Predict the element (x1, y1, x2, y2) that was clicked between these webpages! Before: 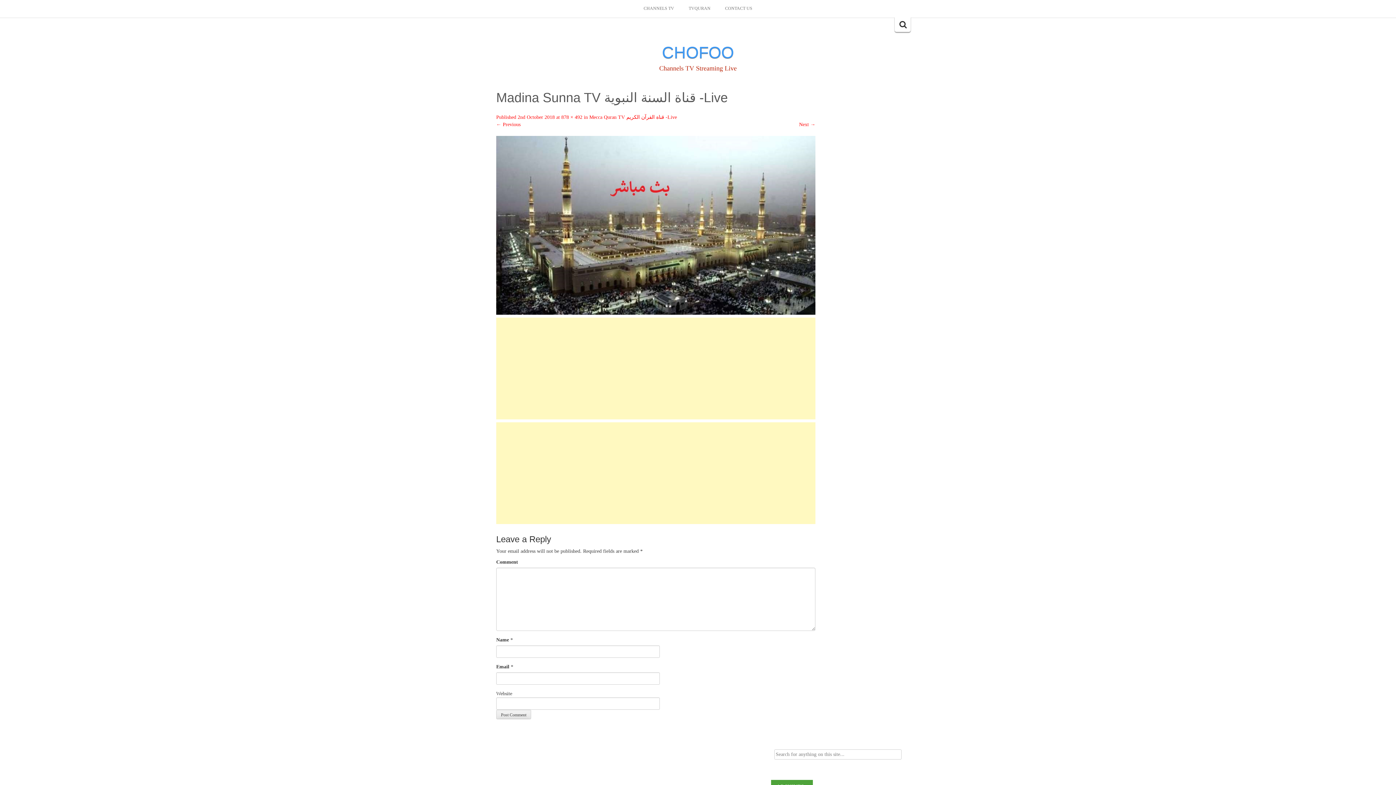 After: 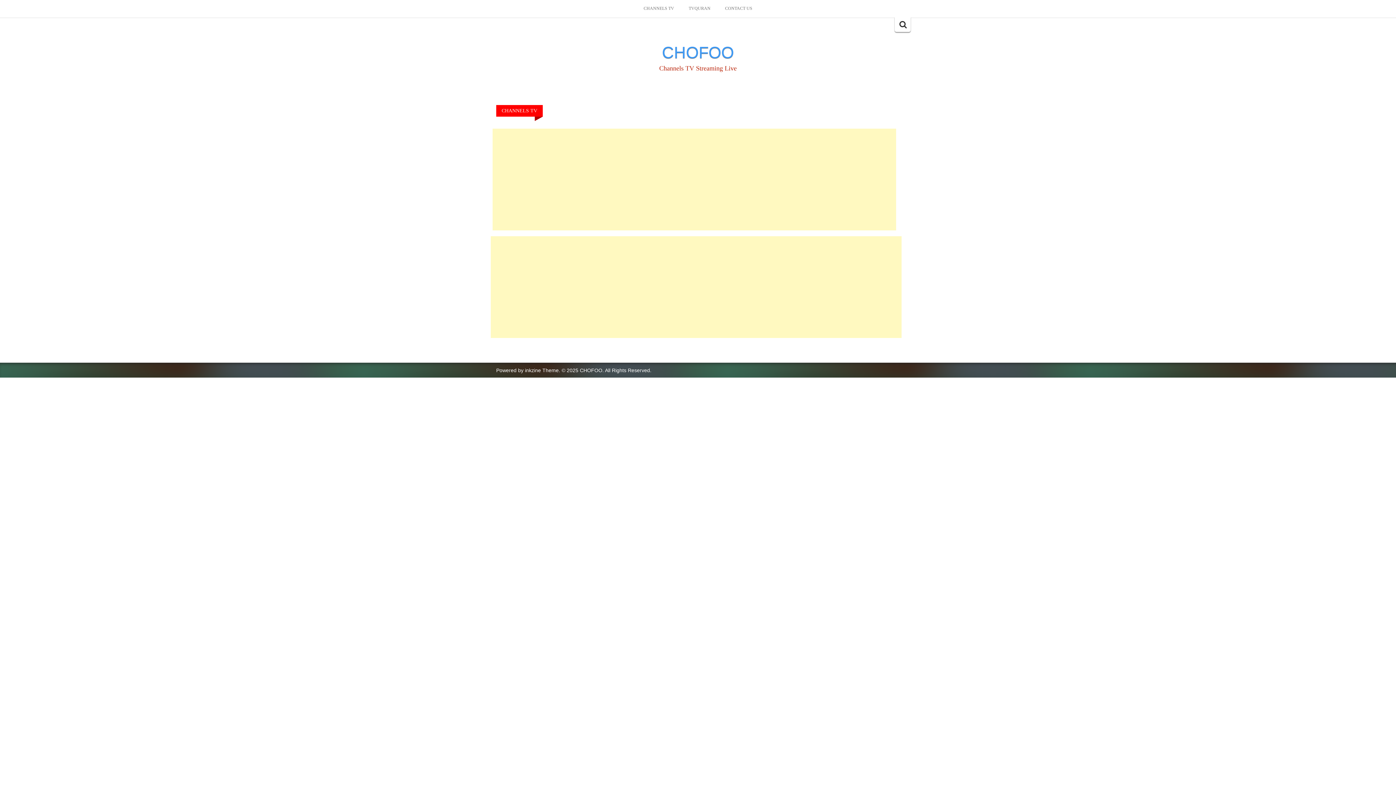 Action: label: CHANNELS TV bbox: (636, 0, 681, 17)